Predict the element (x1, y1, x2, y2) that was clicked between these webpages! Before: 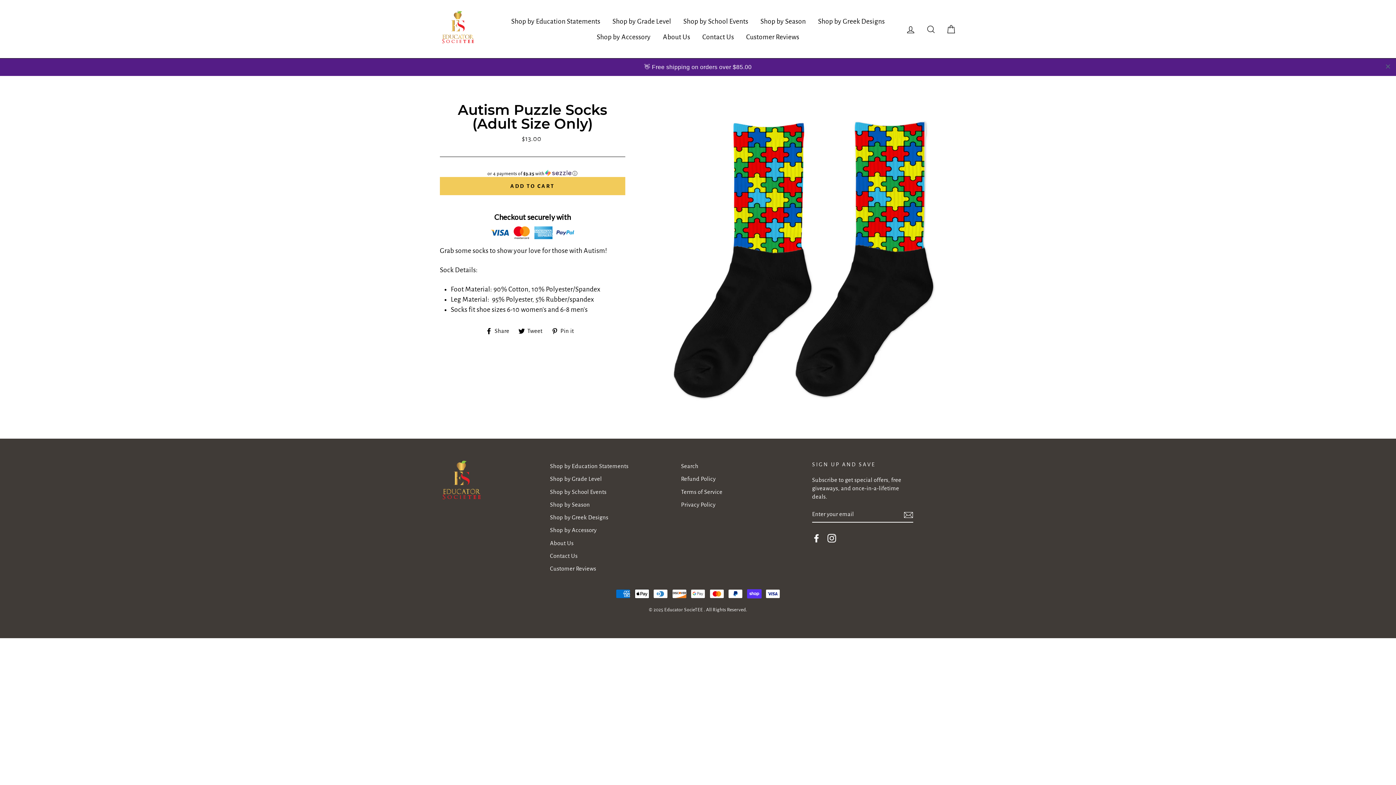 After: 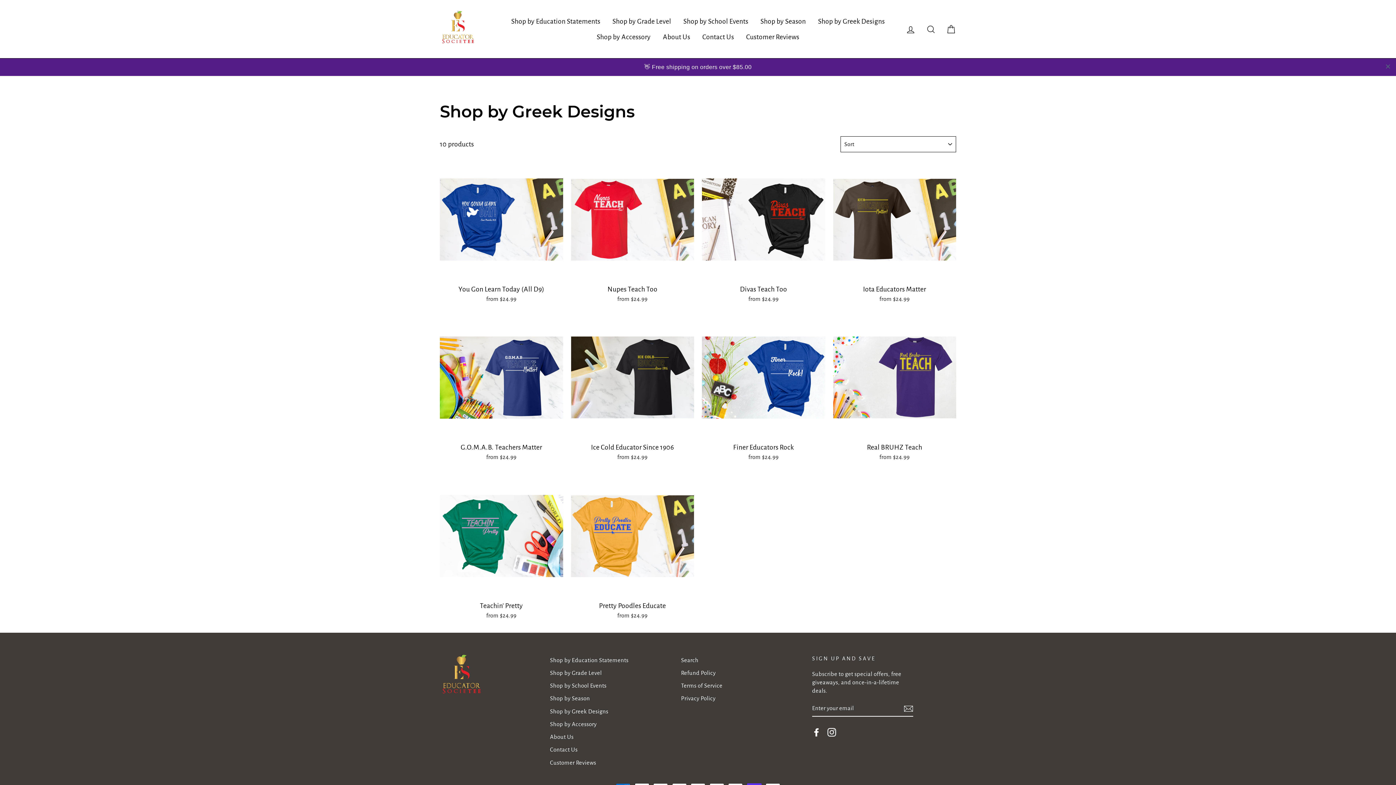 Action: label: Shop by Greek Designs bbox: (550, 494, 608, 505)